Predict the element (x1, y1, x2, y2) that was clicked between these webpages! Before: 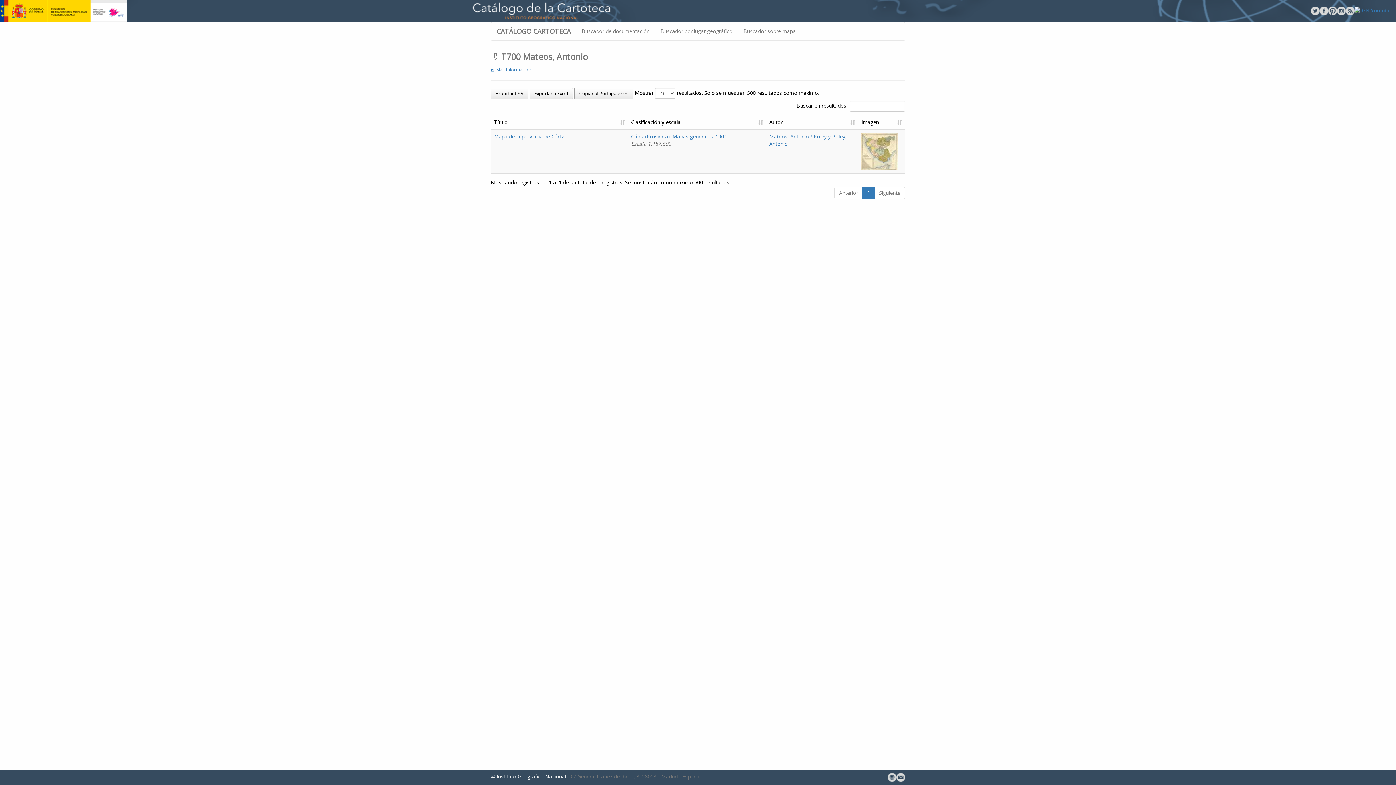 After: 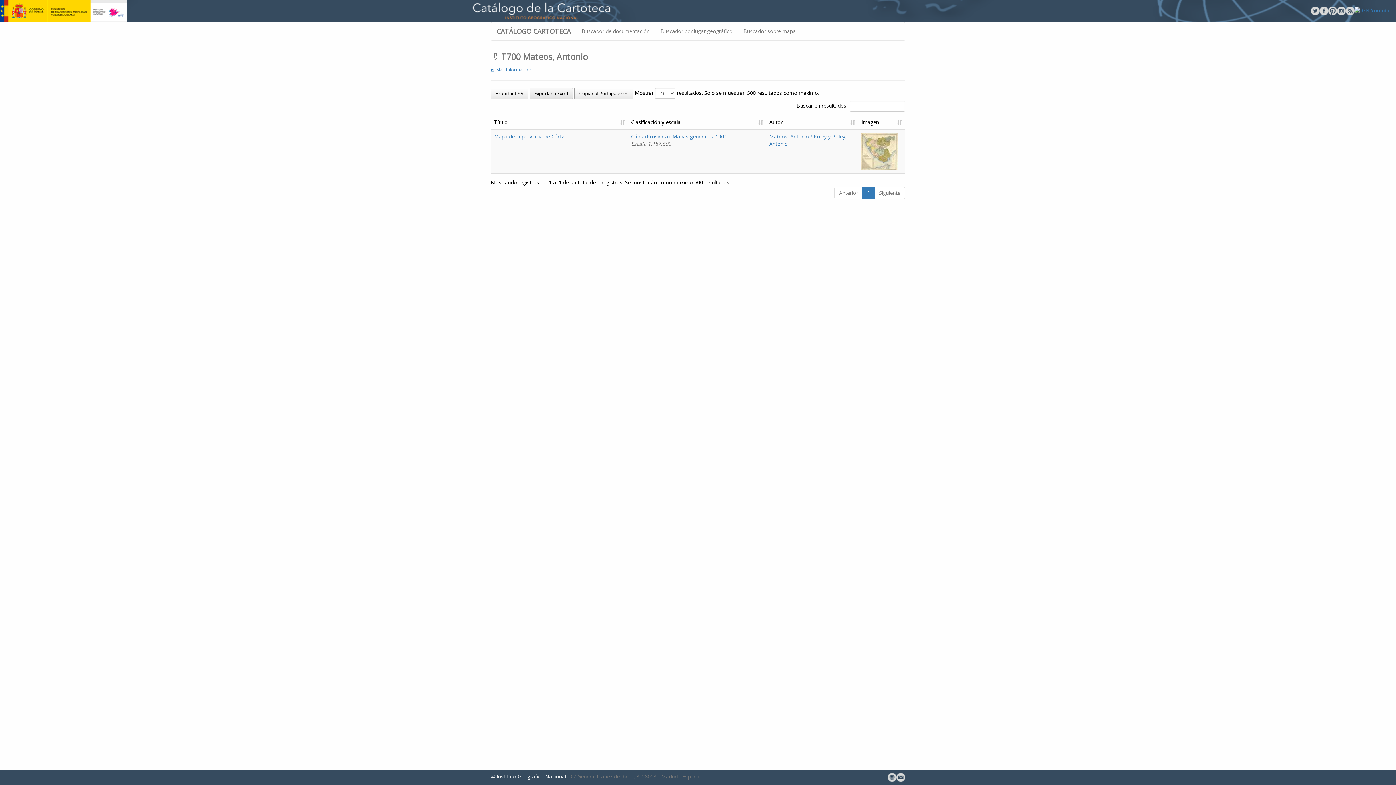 Action: bbox: (529, 88, 573, 99) label: Exportar a Excel